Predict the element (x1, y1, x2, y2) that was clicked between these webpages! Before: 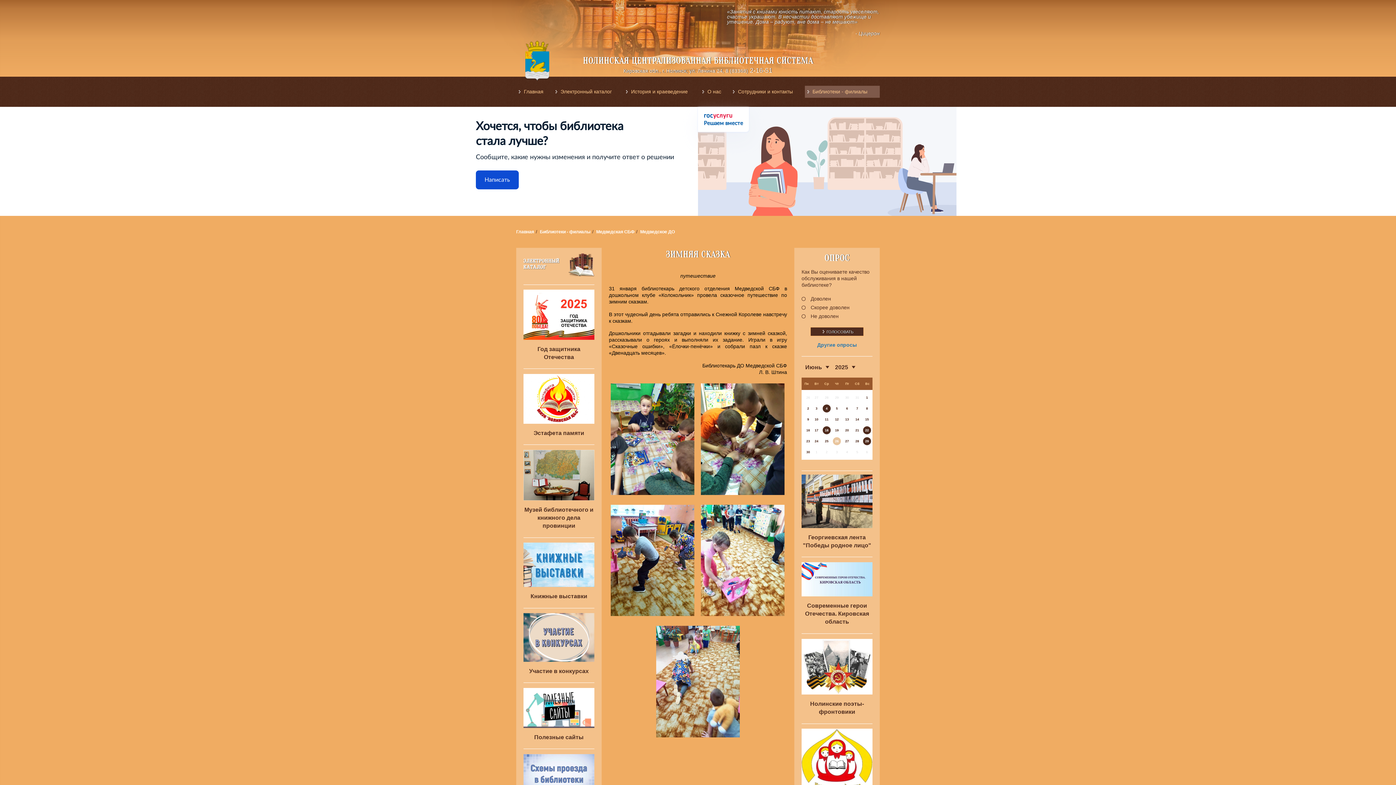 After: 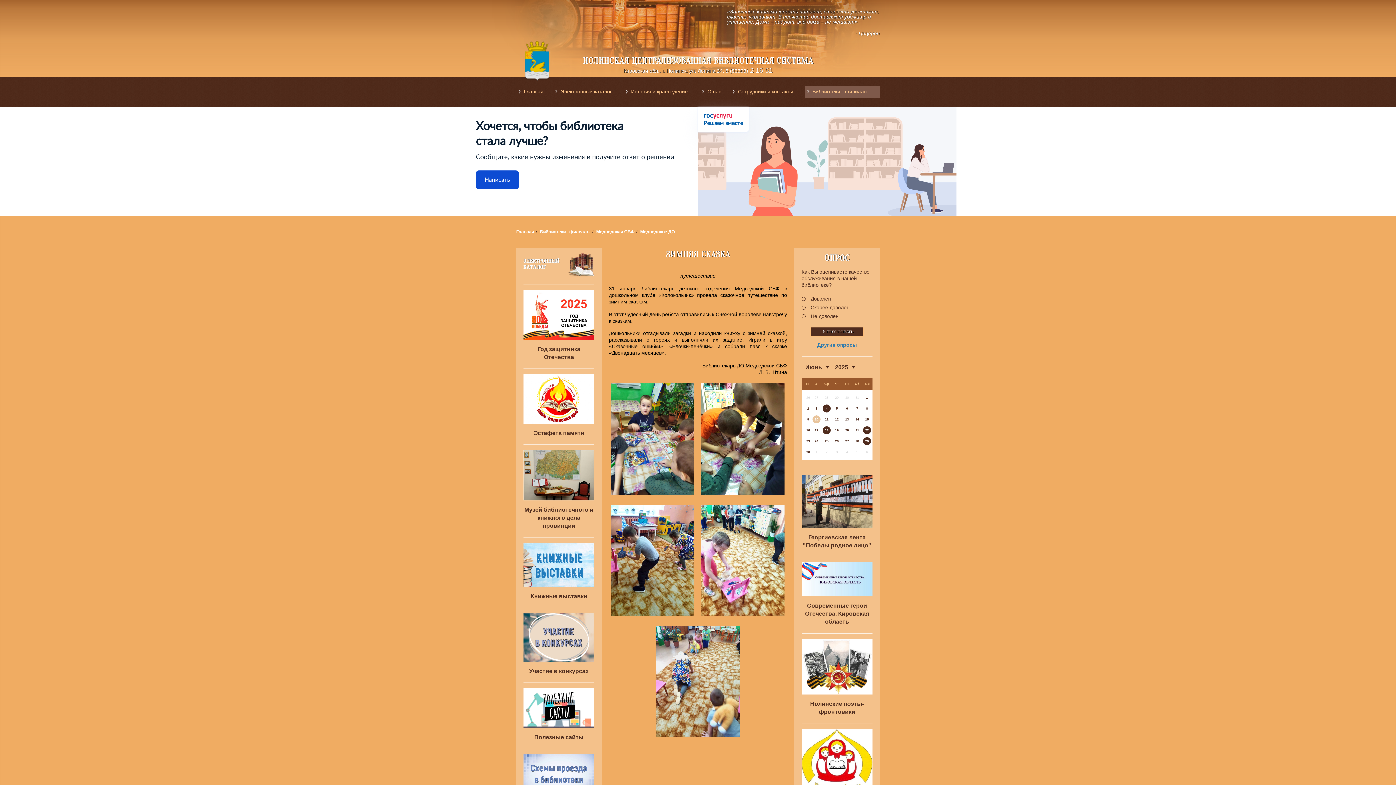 Action: bbox: (812, 415, 820, 423) label: 10